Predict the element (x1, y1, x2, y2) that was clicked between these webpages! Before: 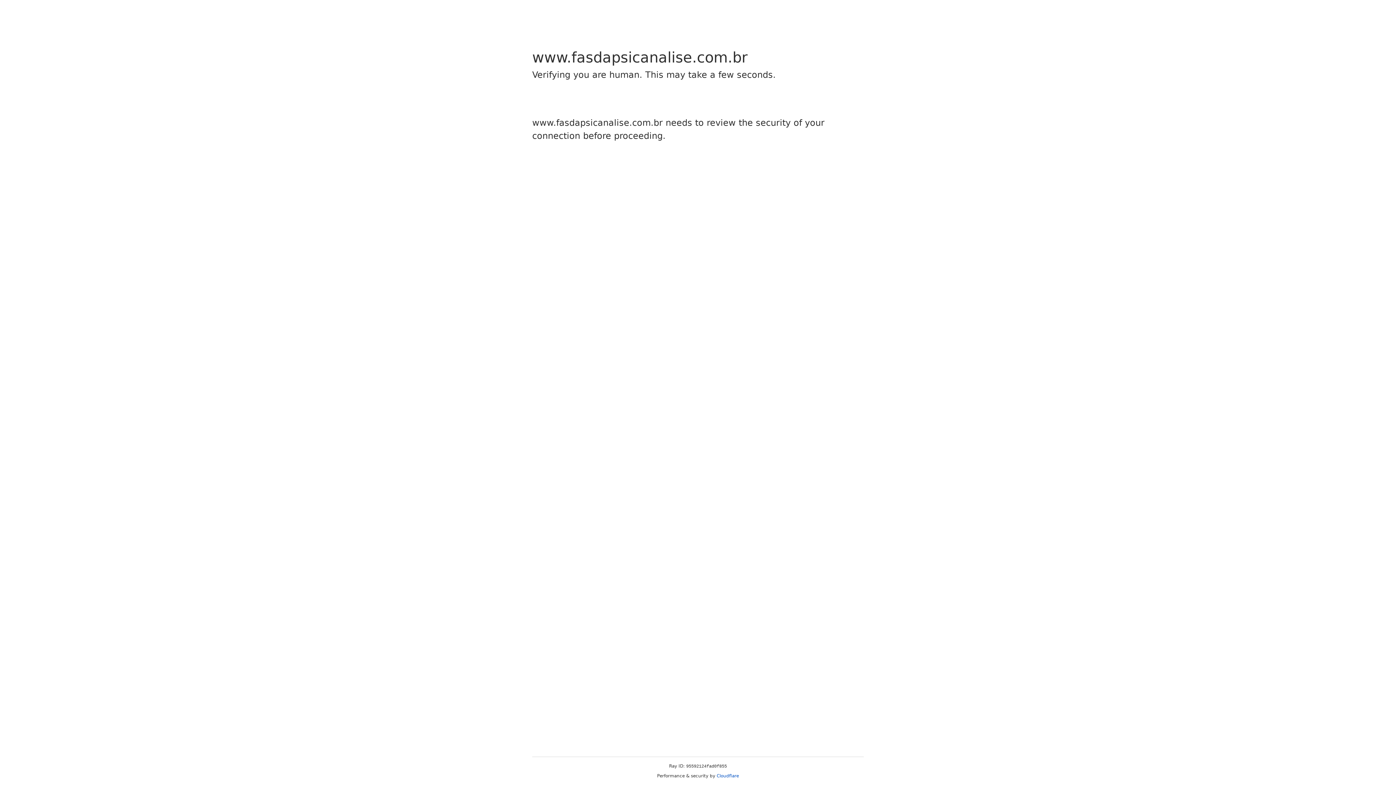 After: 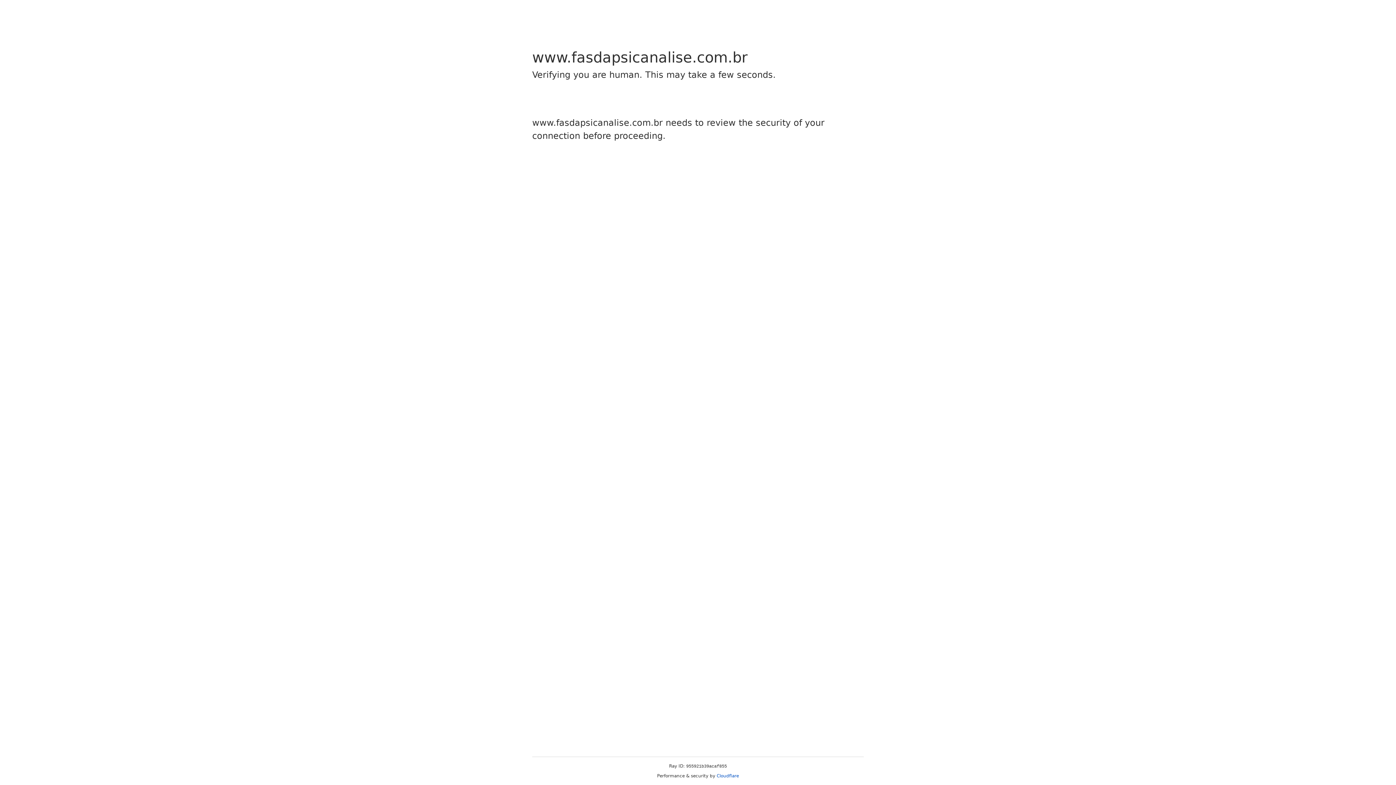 Action: label: Cloudflare bbox: (716, 773, 739, 778)